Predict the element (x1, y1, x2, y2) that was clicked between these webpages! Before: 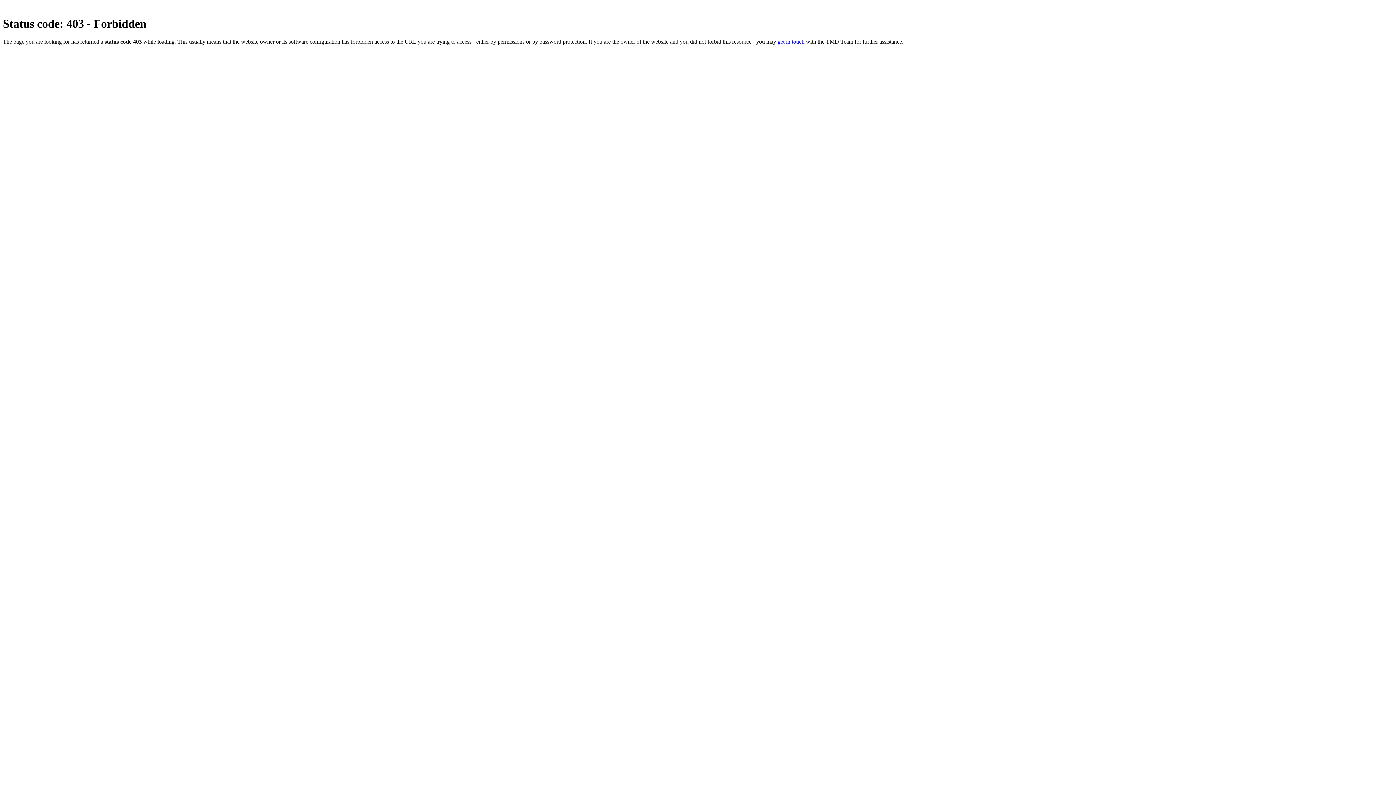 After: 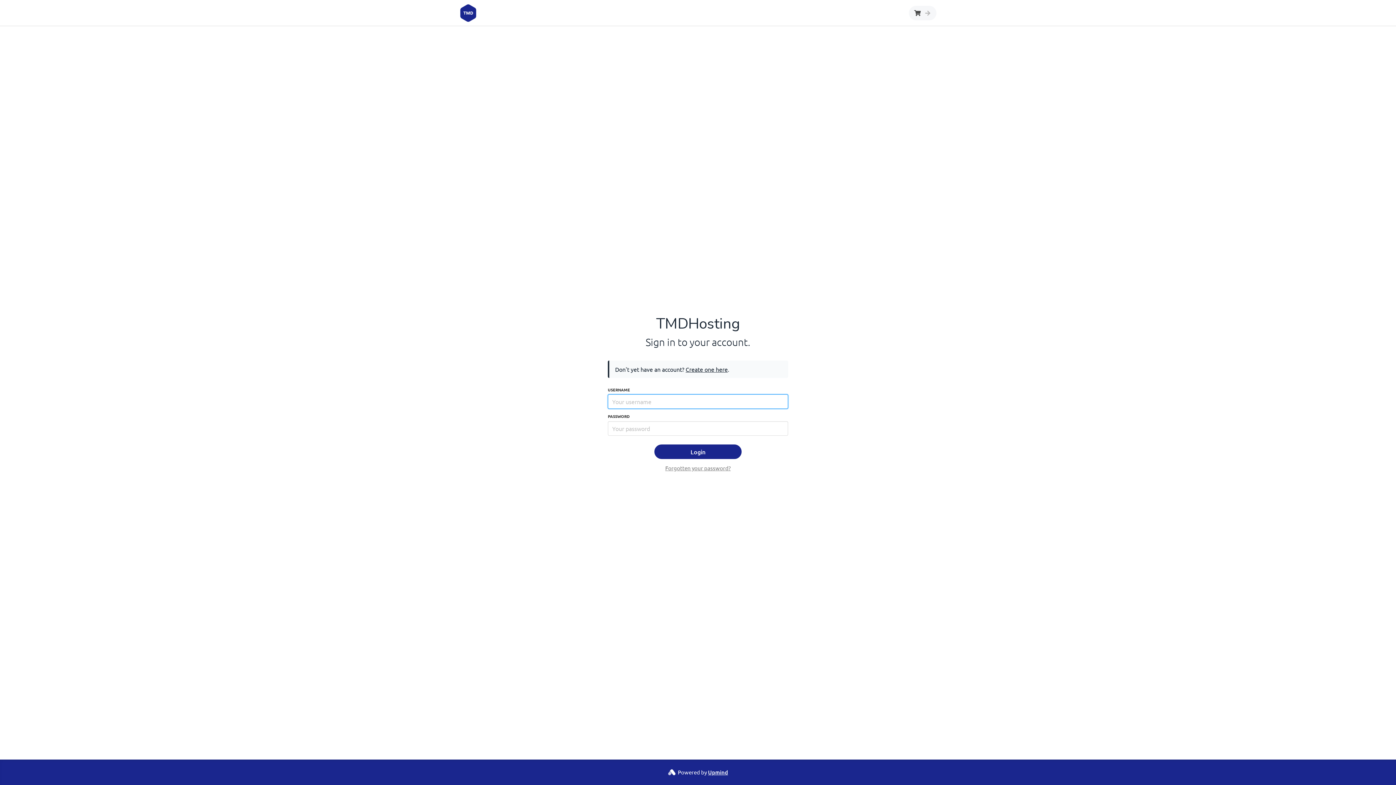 Action: bbox: (777, 38, 804, 44) label: get in touch